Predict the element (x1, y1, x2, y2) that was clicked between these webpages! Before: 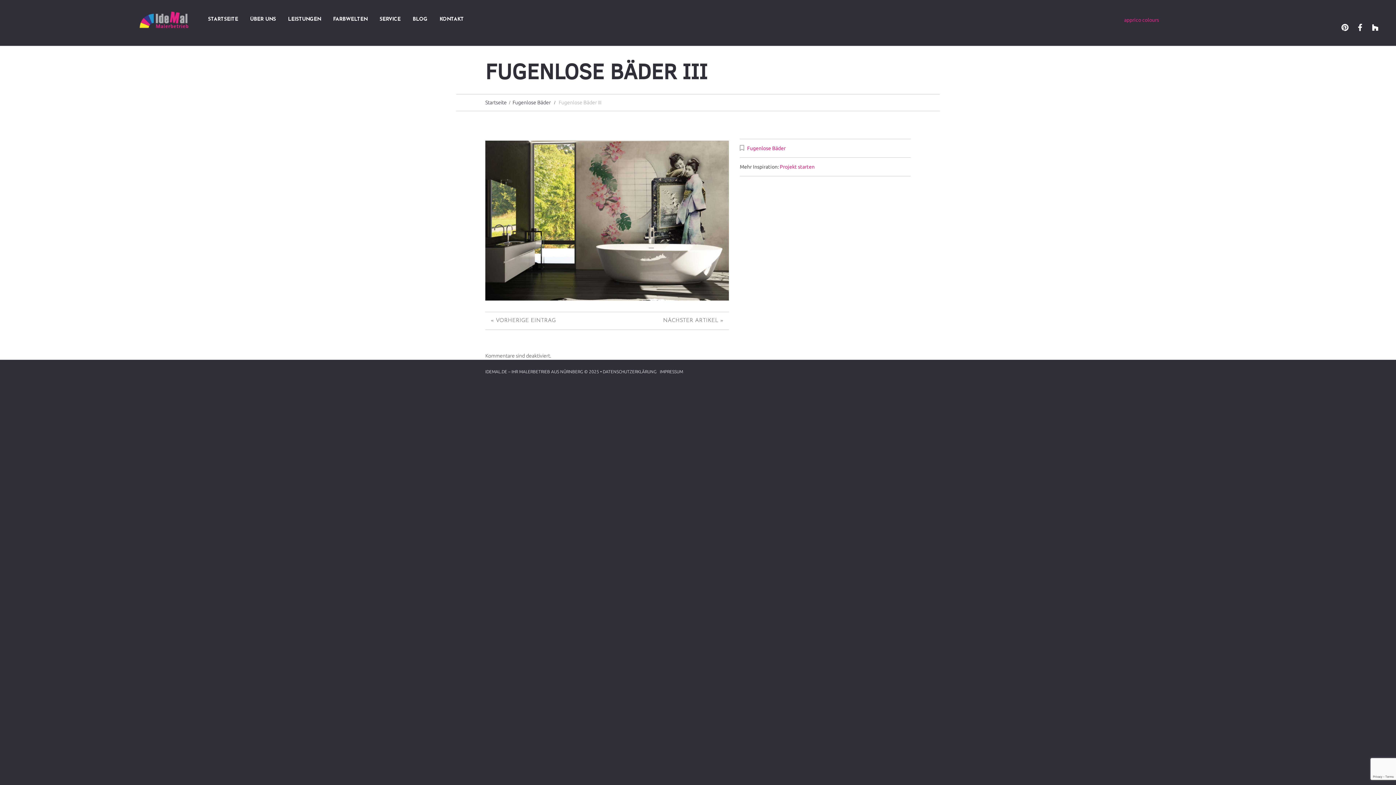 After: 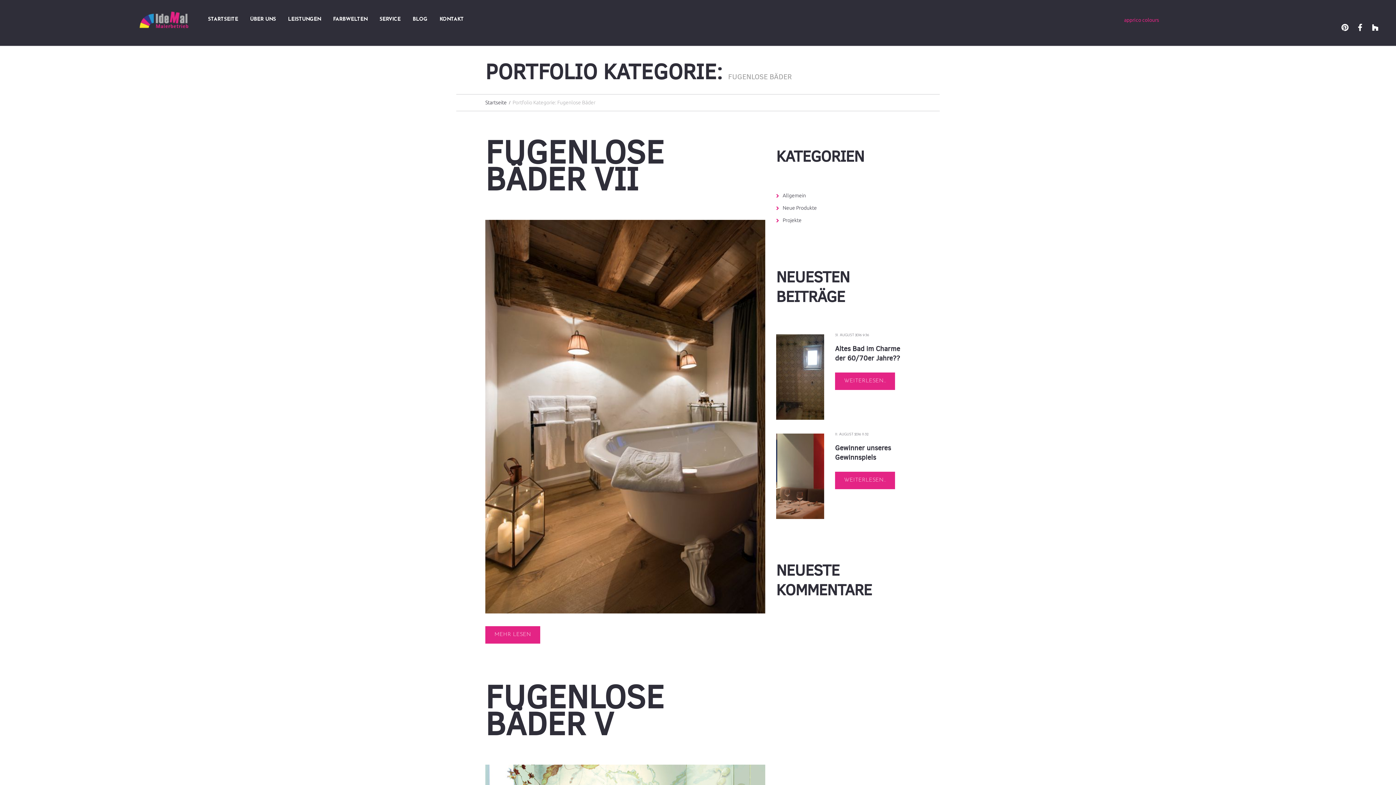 Action: label: Fugenlose Bäder bbox: (747, 145, 785, 151)